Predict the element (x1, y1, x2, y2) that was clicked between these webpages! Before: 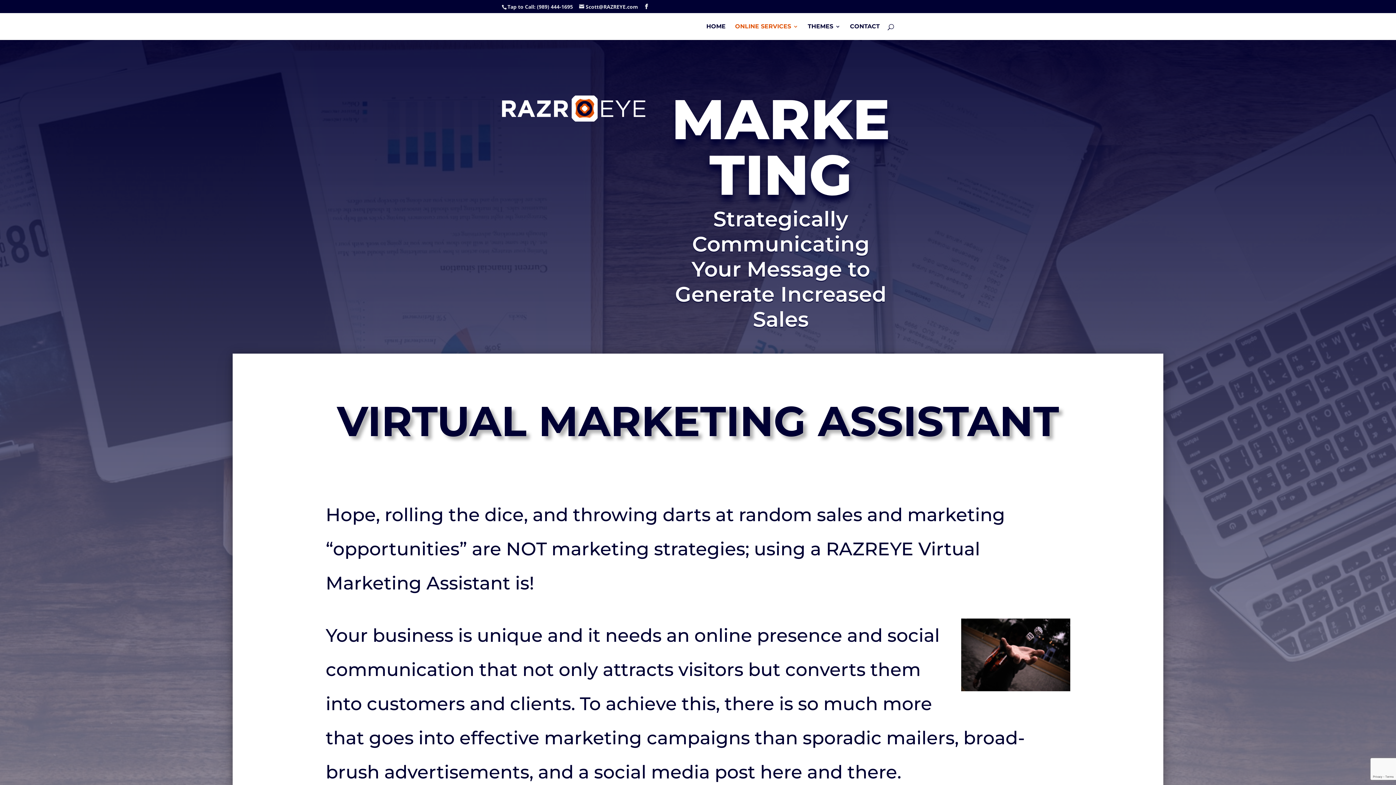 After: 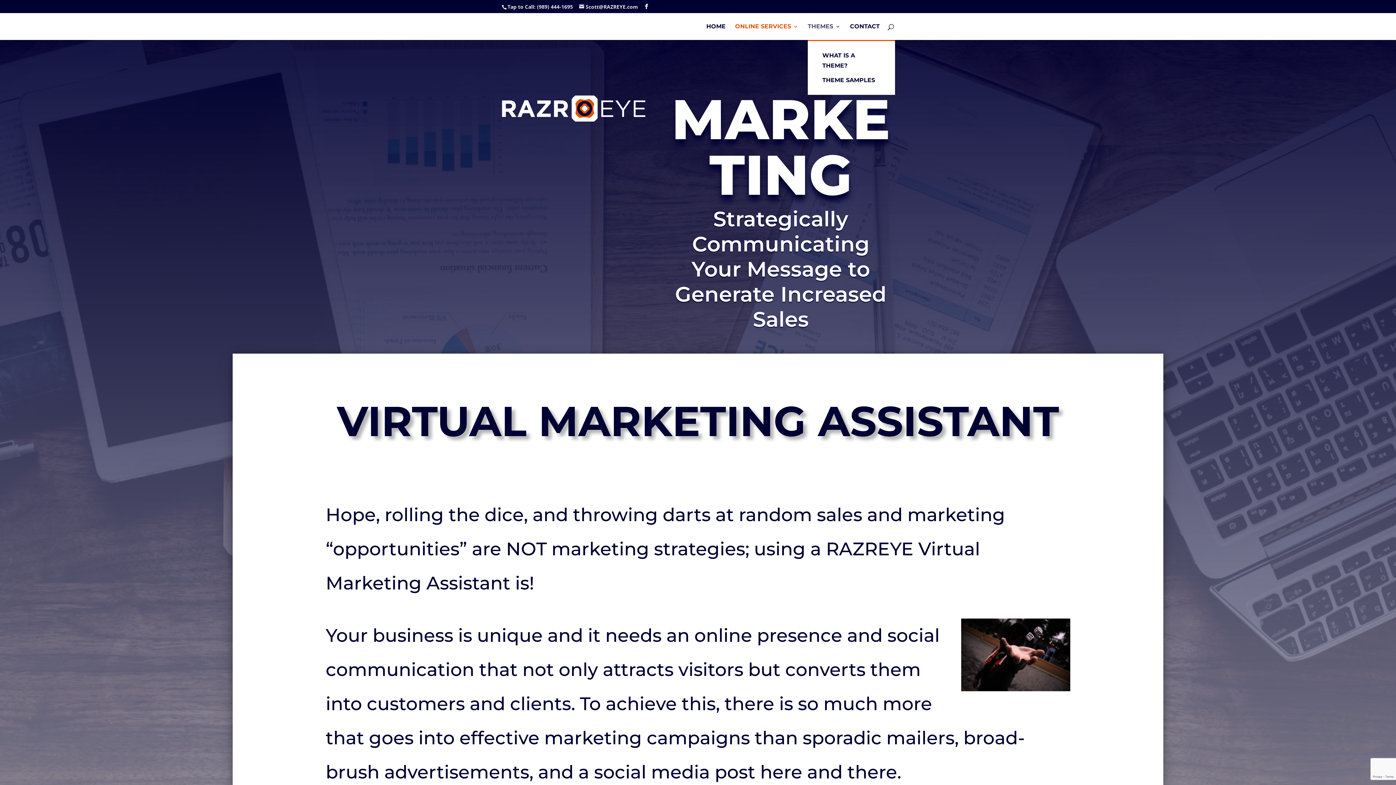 Action: bbox: (808, 24, 840, 40) label: THEMES